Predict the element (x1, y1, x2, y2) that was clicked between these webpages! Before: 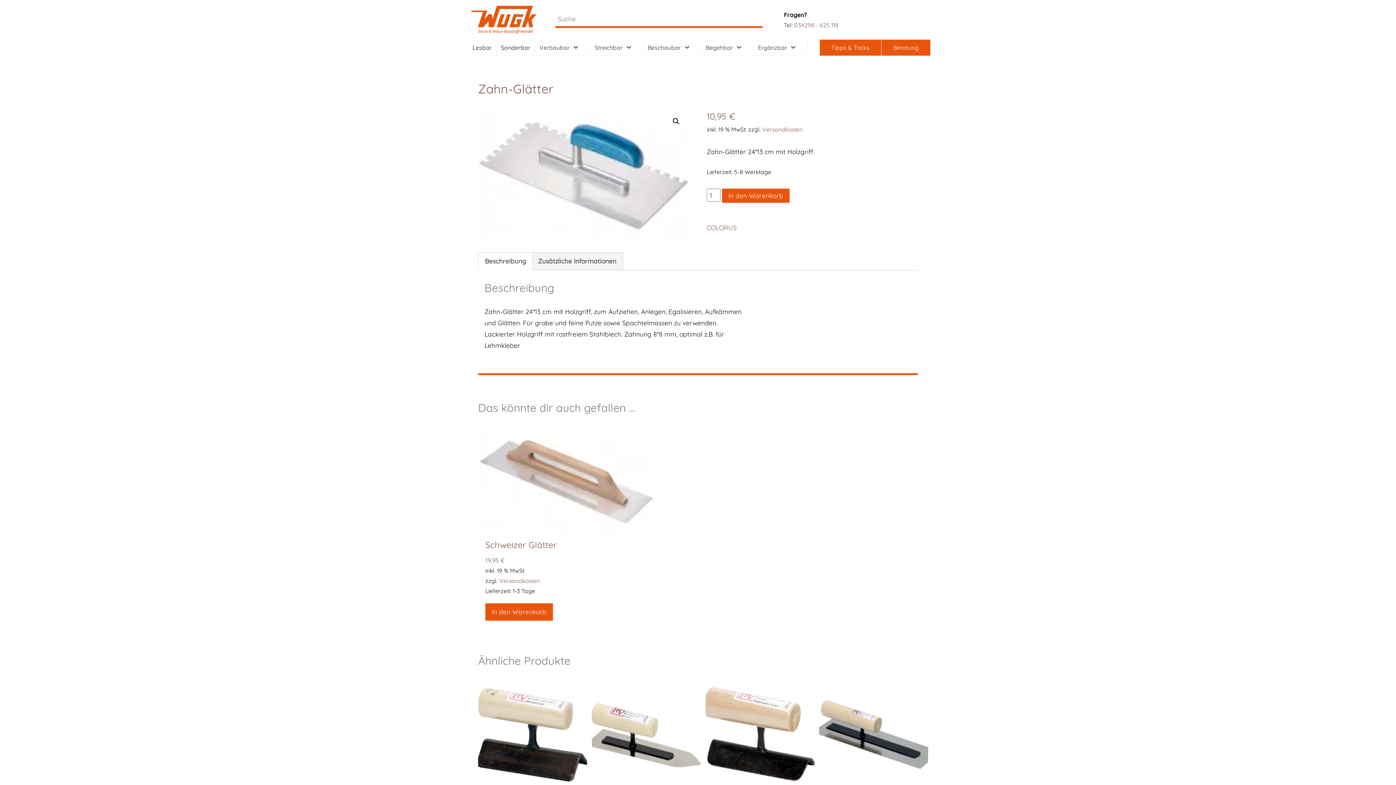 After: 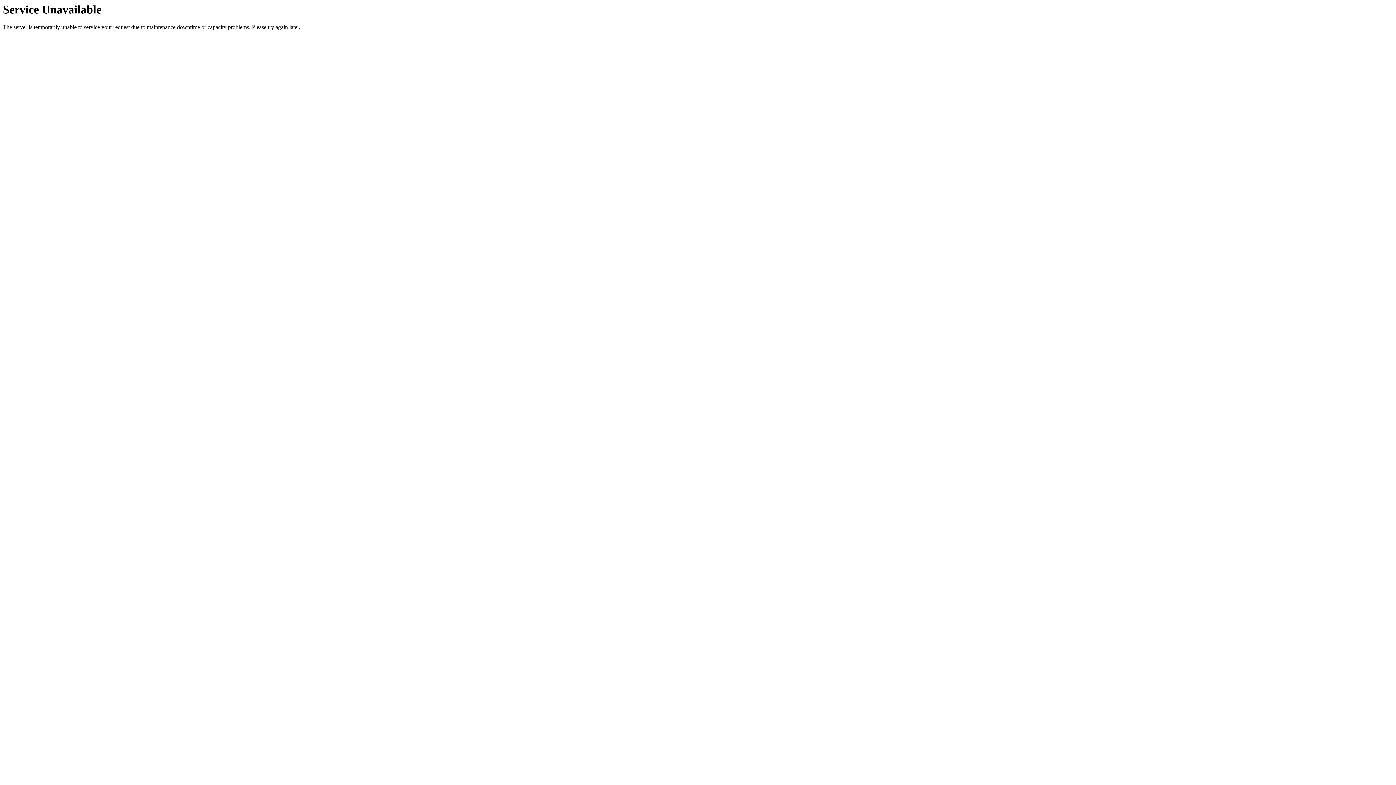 Action: label: „Schweizer Glätter“ zu deinem Warenkorb hinzufügen bbox: (485, 603, 553, 621)